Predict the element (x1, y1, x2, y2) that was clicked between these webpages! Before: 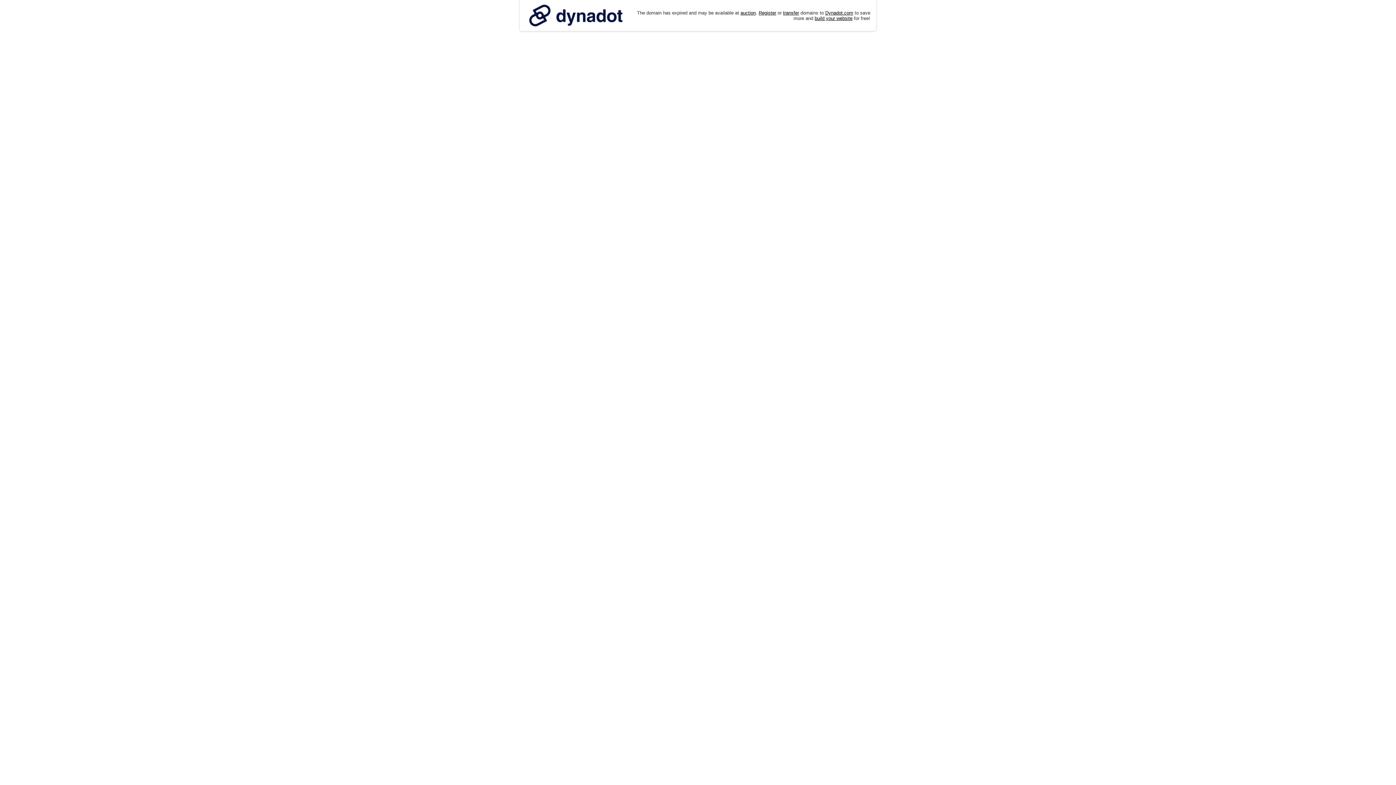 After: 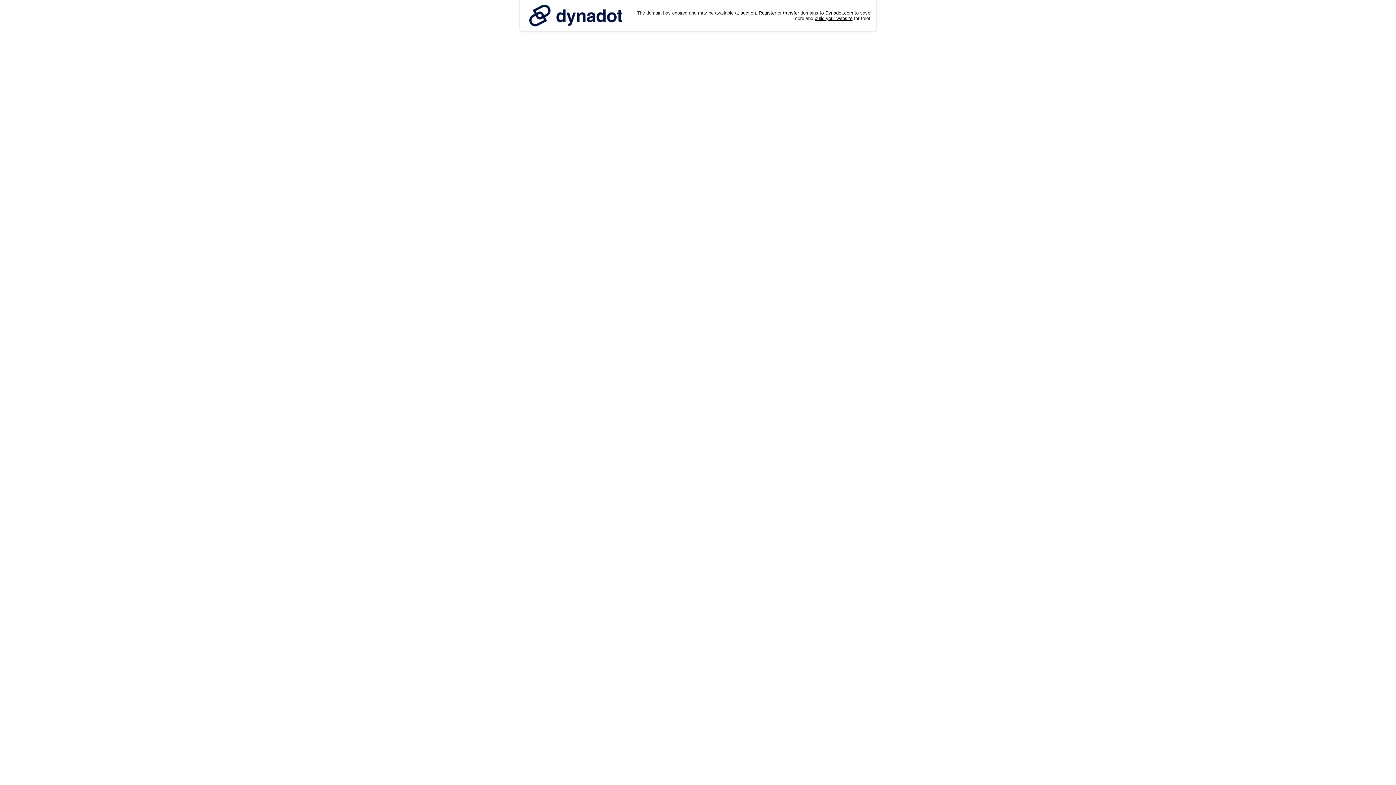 Action: bbox: (525, 0, 626, 30)